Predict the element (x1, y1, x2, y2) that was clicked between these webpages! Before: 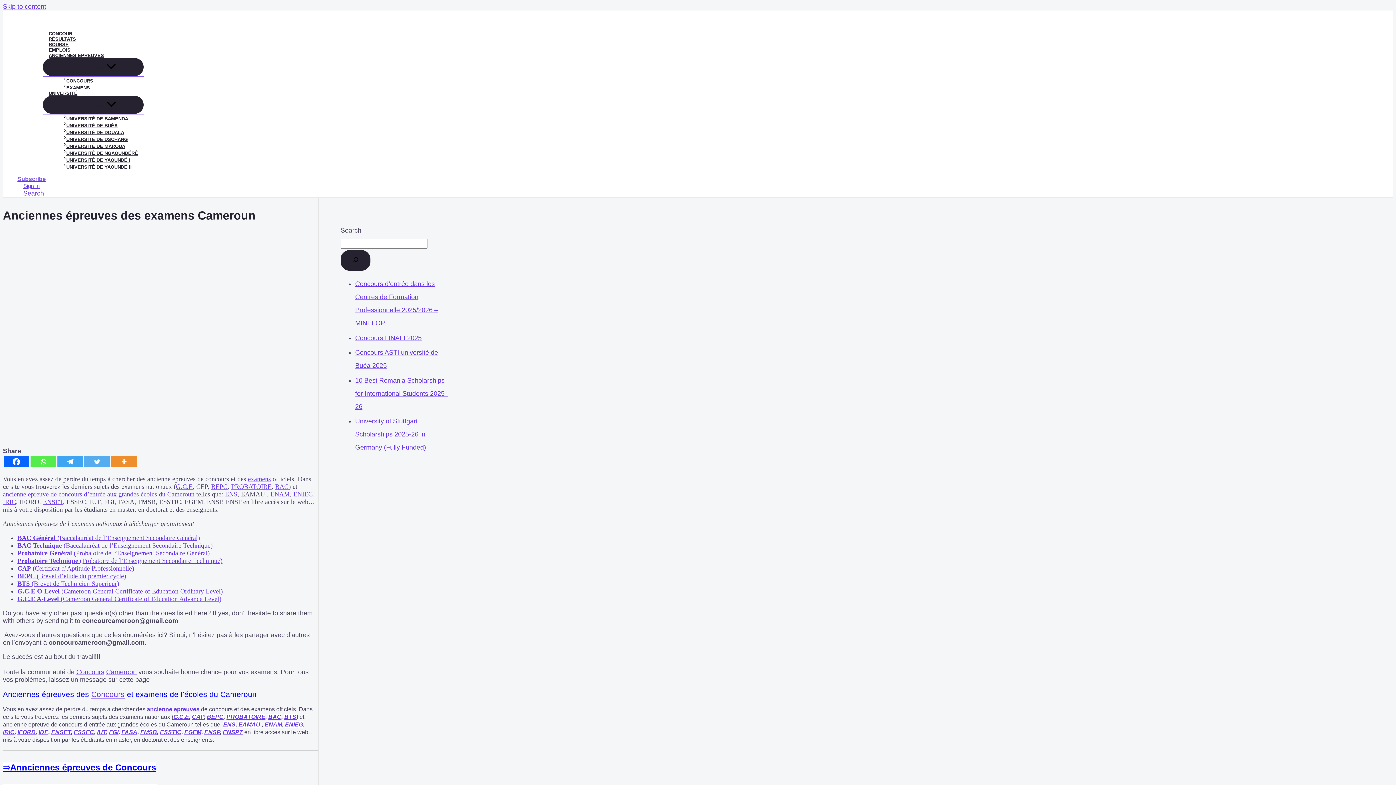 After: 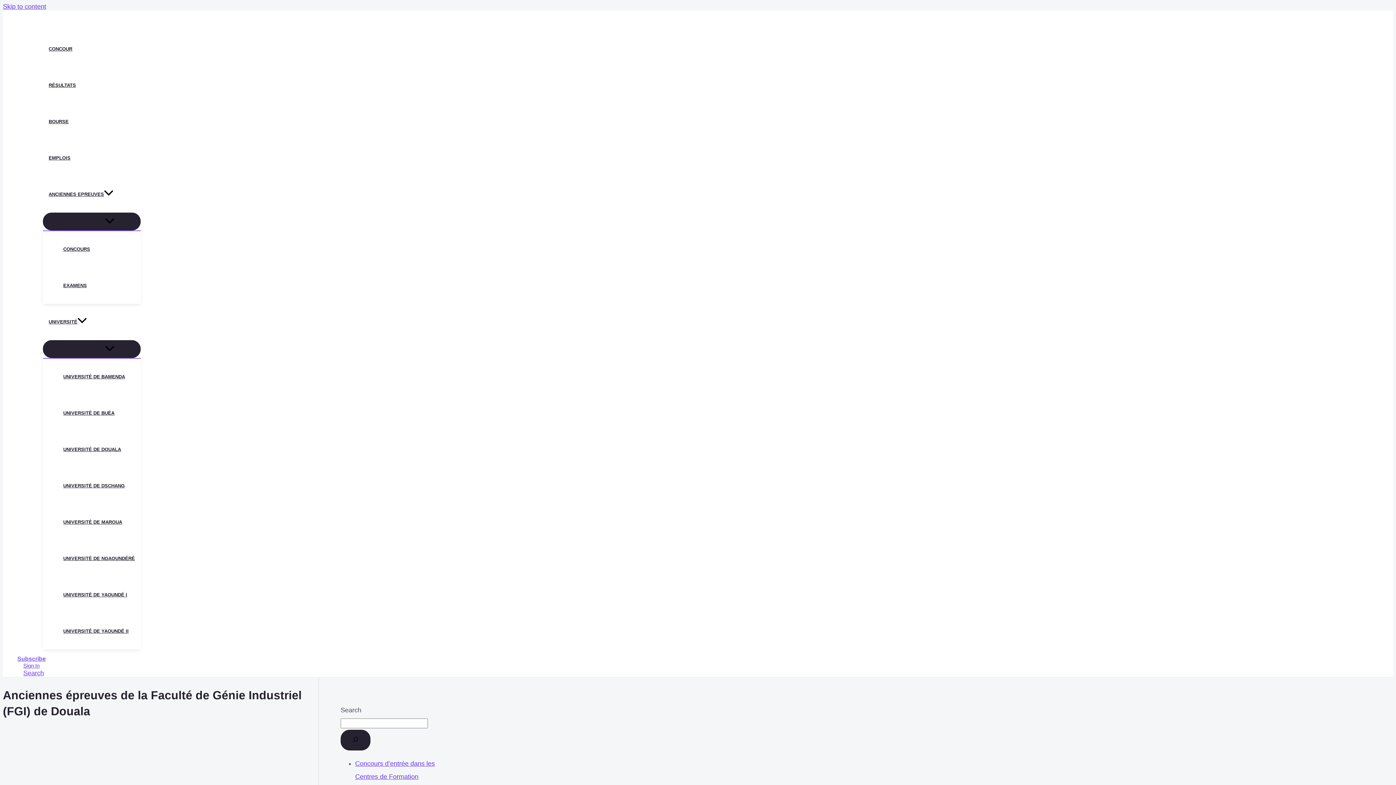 Action: bbox: (109, 729, 118, 735) label: FGI